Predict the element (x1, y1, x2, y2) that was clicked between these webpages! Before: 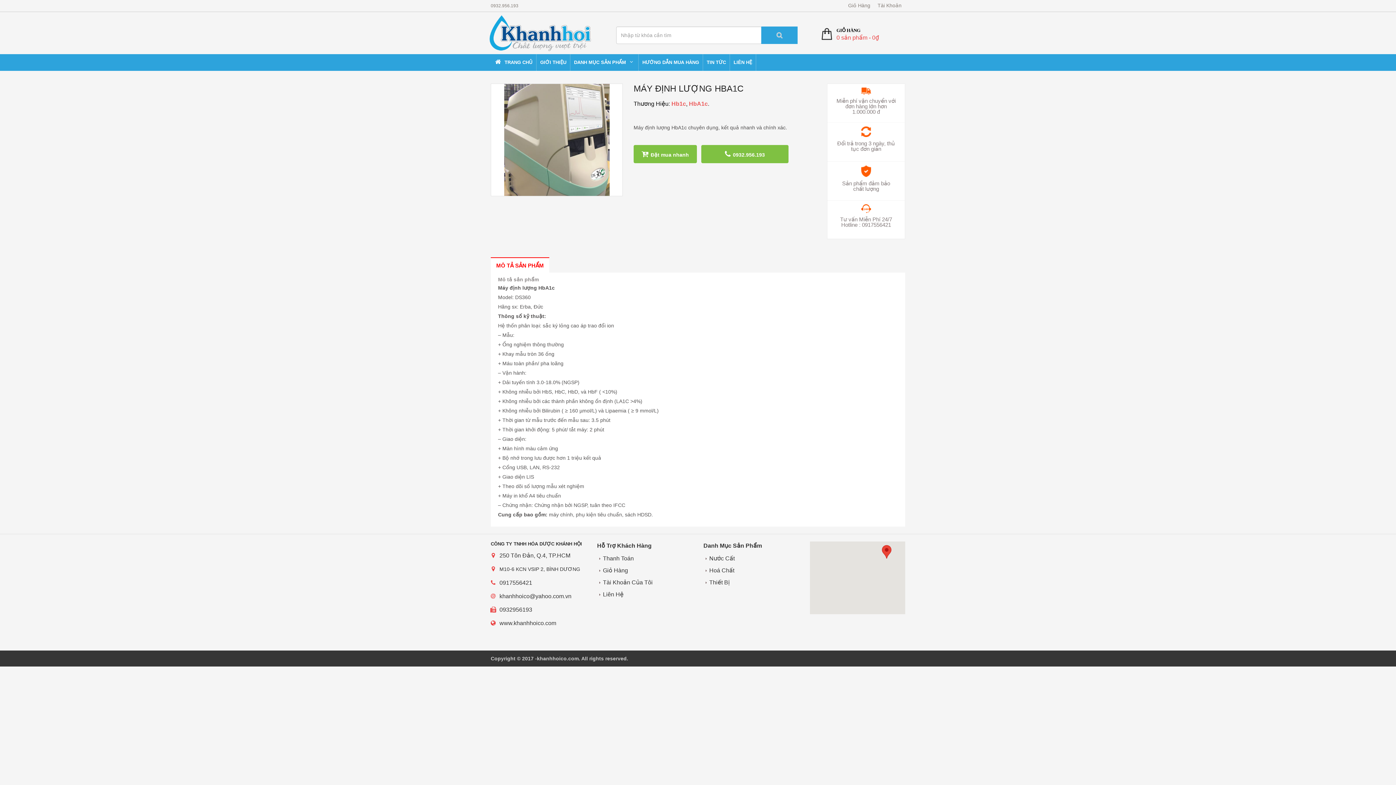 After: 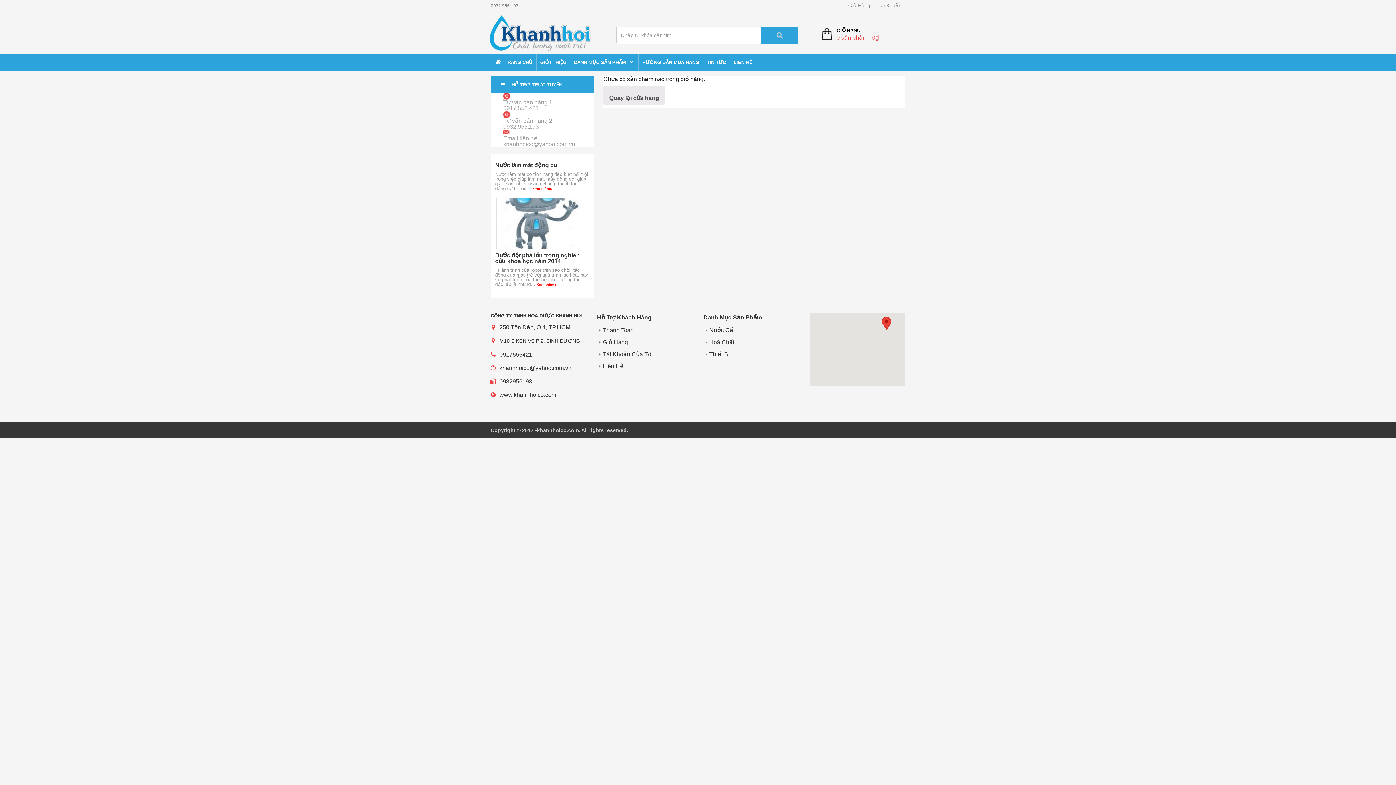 Action: label: 0 sản phẩm - 0₫ bbox: (836, 34, 879, 40)